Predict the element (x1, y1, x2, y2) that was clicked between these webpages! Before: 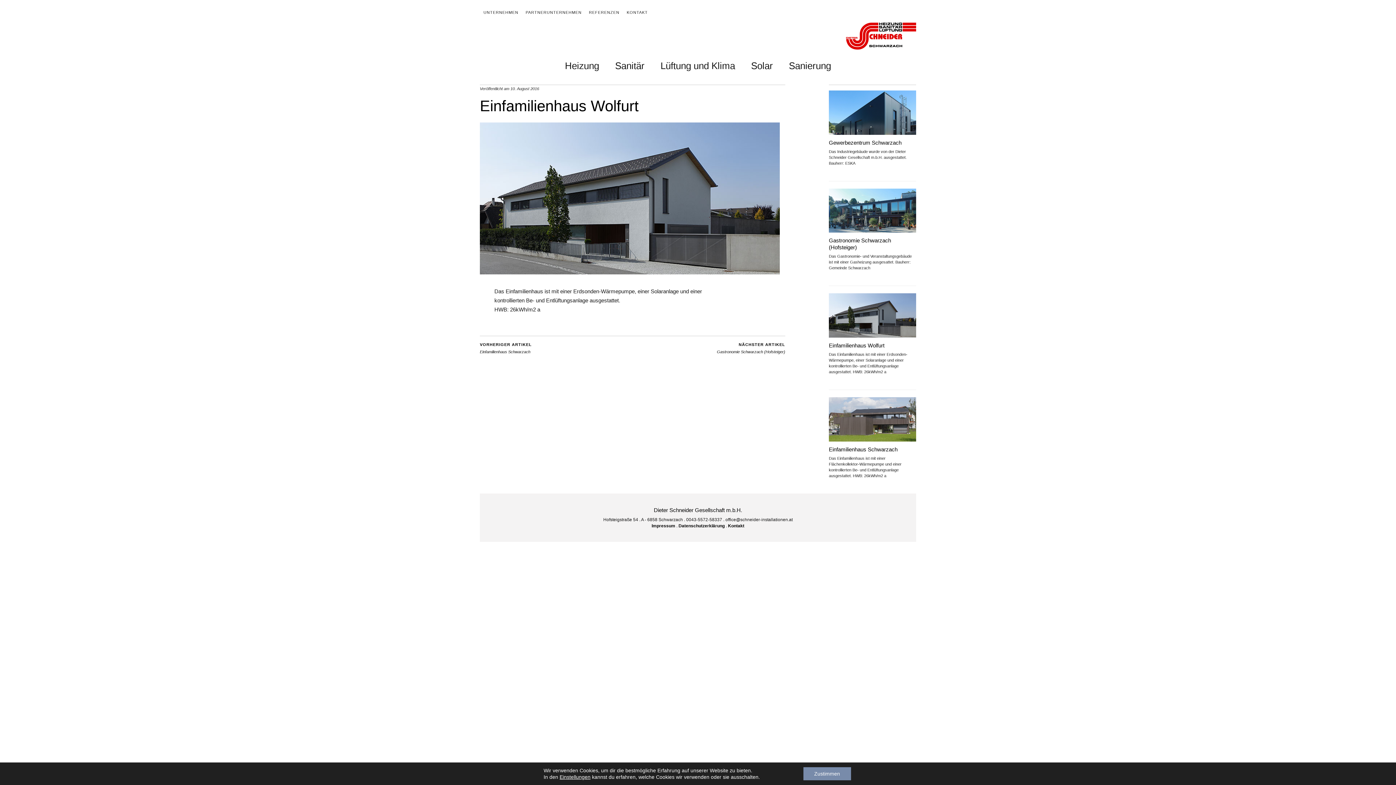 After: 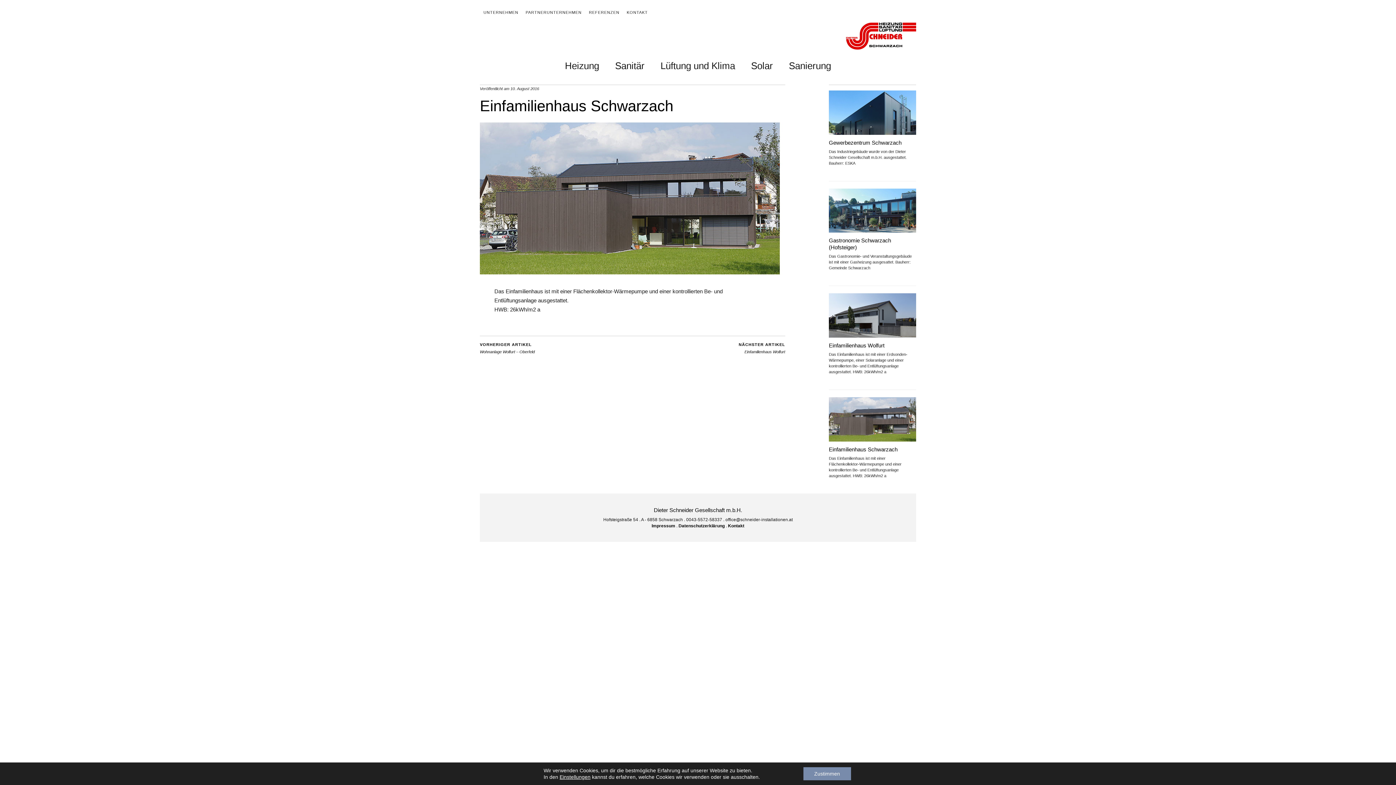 Action: bbox: (829, 446, 897, 452) label: Einfamilienhaus Schwarzach